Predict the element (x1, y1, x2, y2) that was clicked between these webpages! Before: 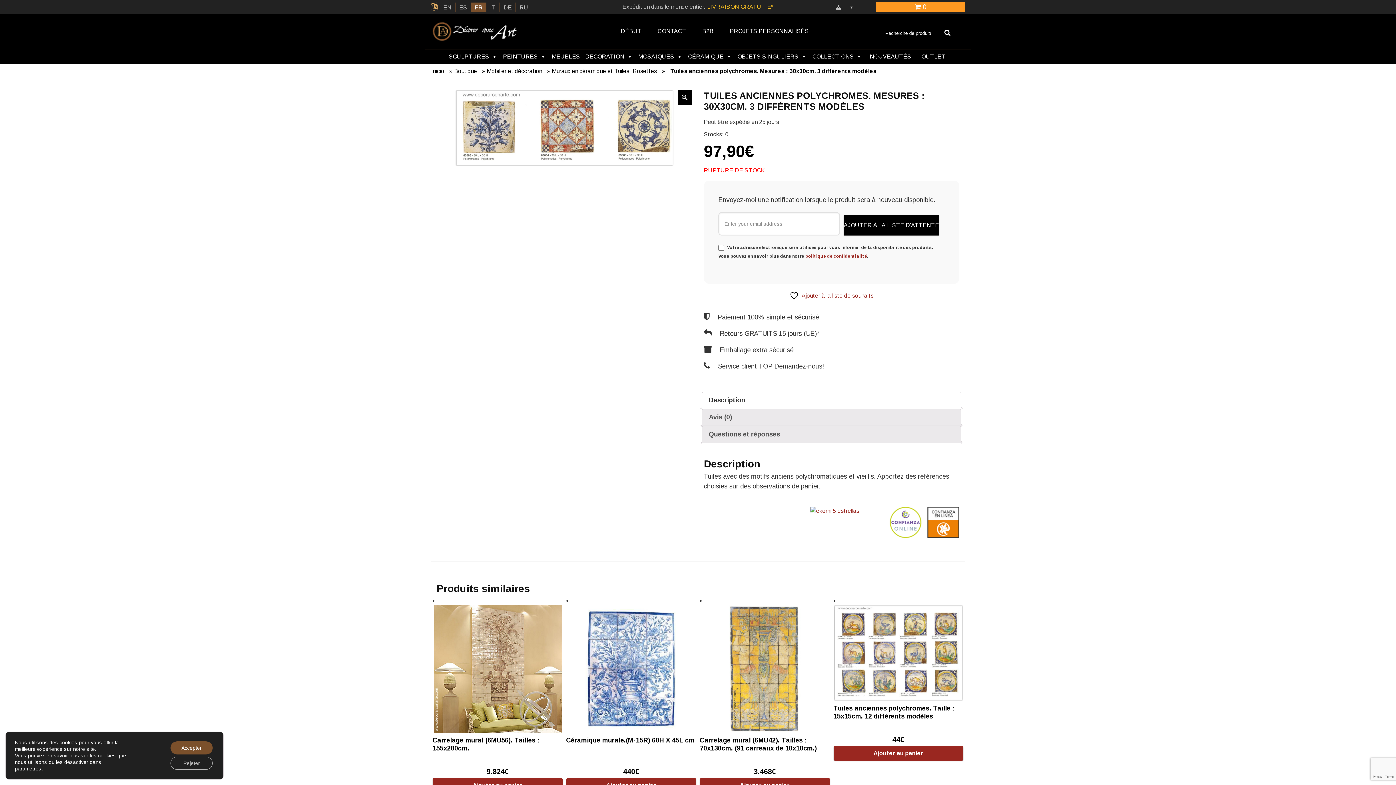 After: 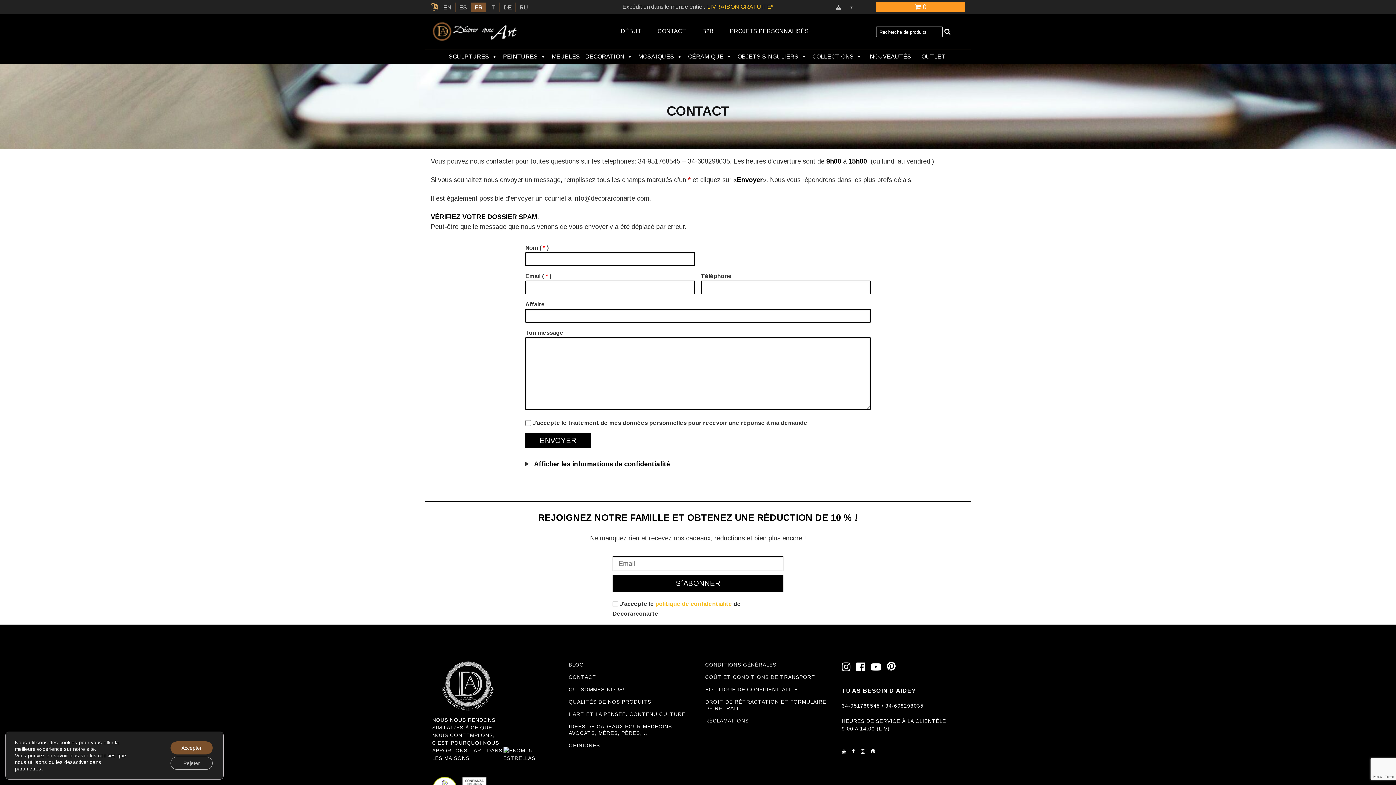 Action: label: CONTACT bbox: (650, 21, 693, 41)